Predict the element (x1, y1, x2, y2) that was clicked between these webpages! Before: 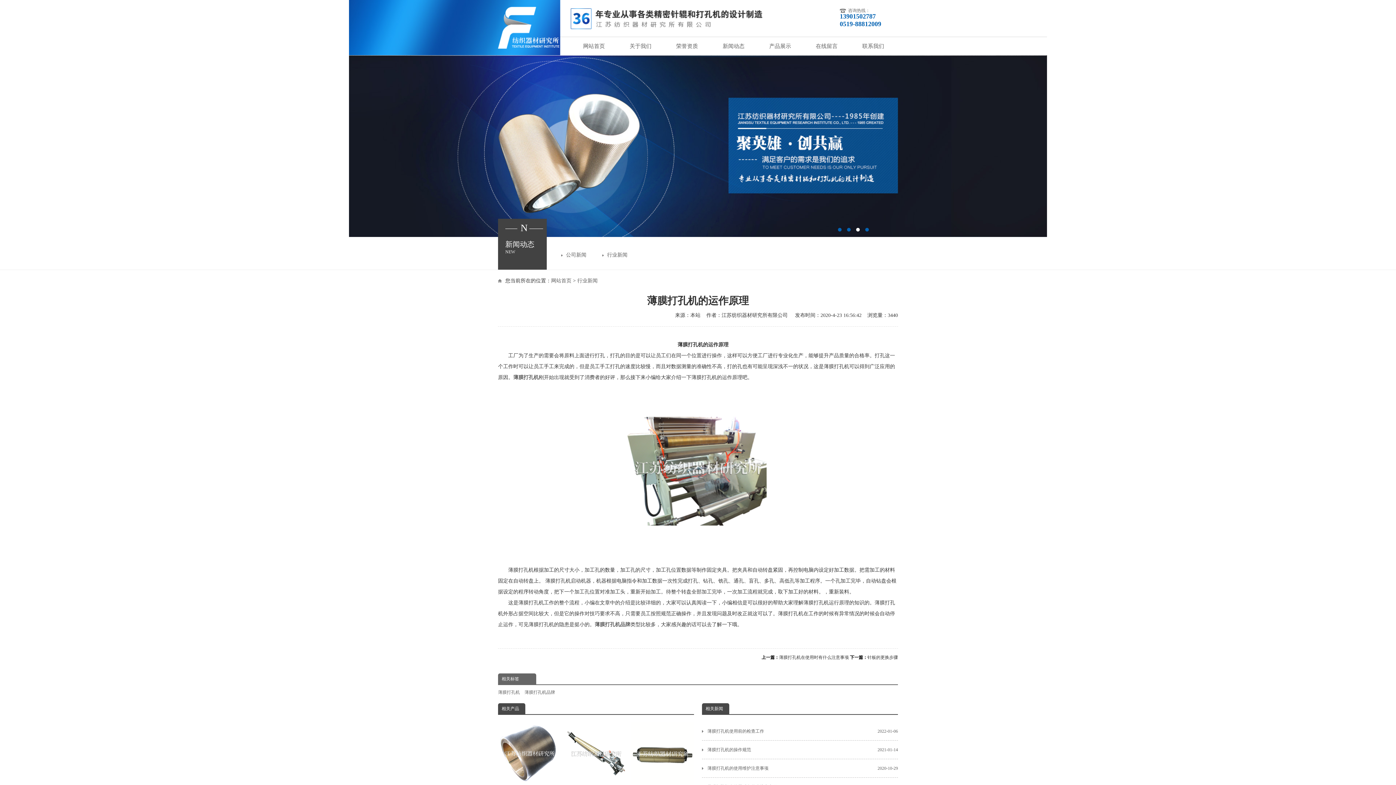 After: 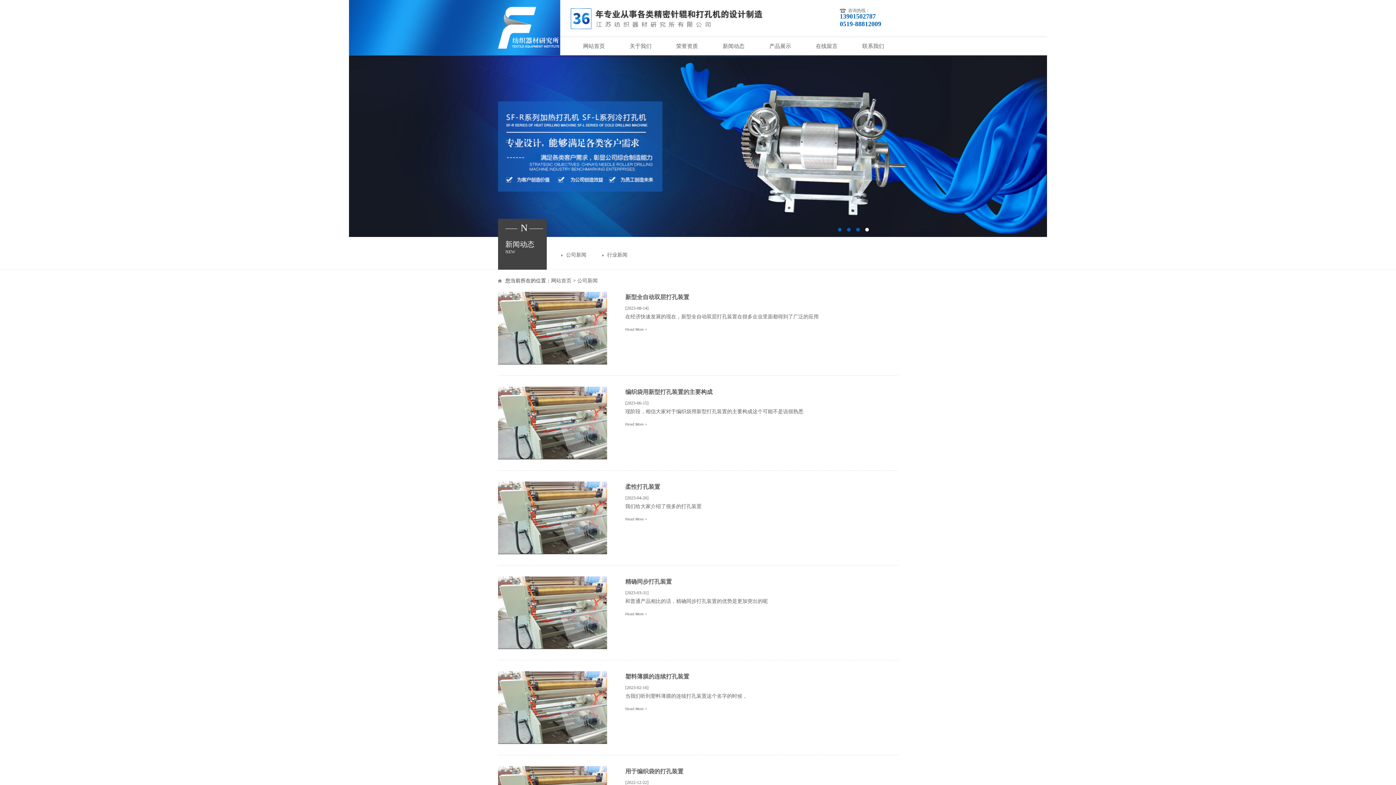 Action: label: 公司新闻 bbox: (561, 249, 602, 260)